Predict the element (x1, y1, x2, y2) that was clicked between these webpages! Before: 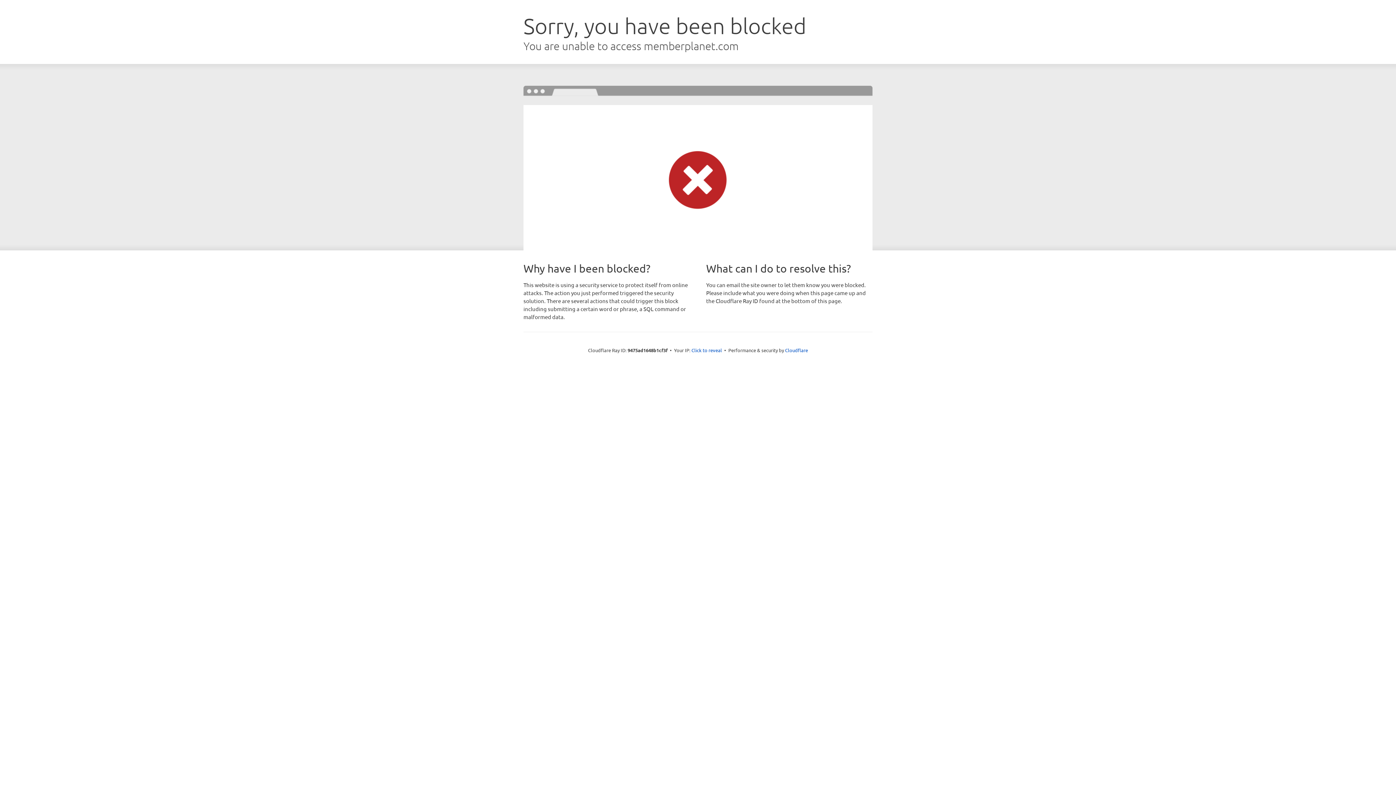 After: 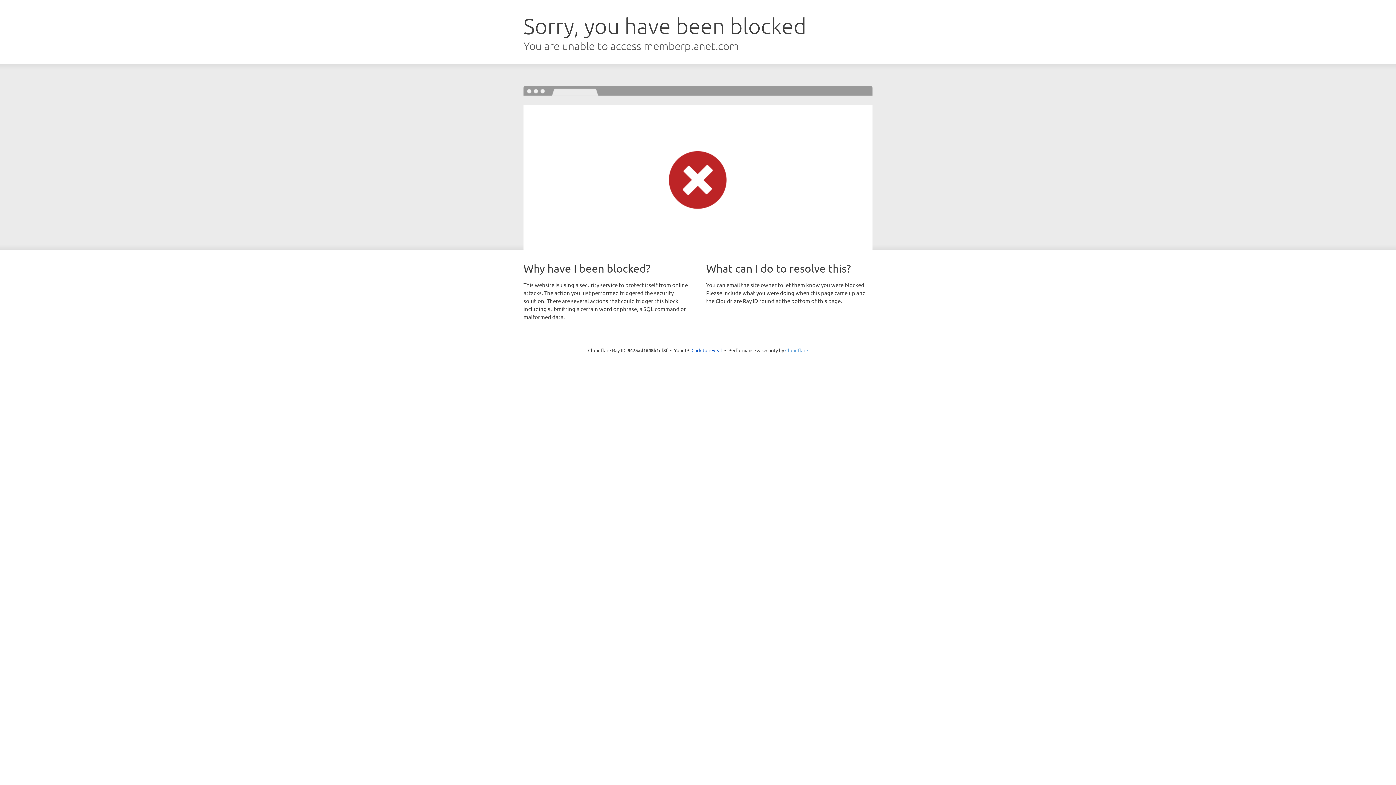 Action: label: Cloudflare bbox: (785, 347, 808, 353)